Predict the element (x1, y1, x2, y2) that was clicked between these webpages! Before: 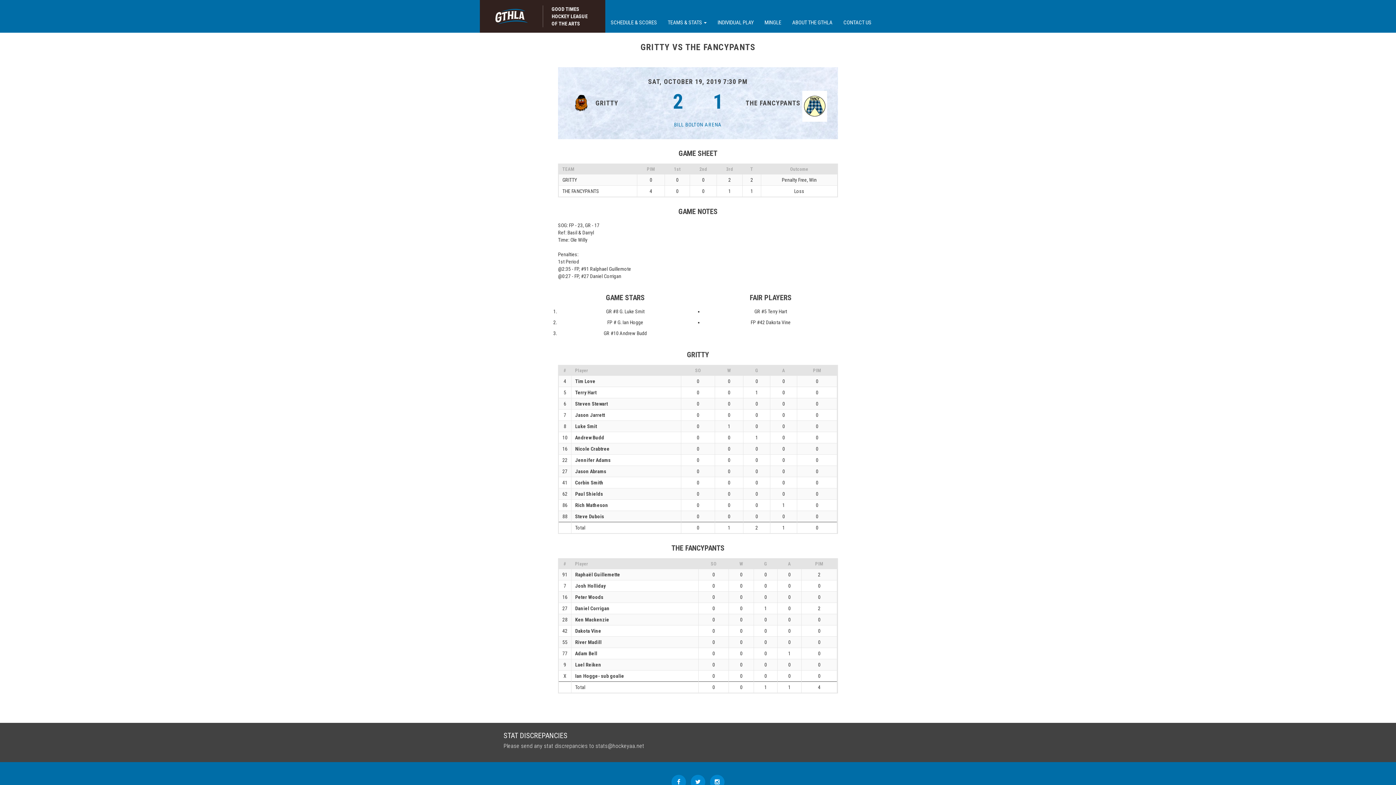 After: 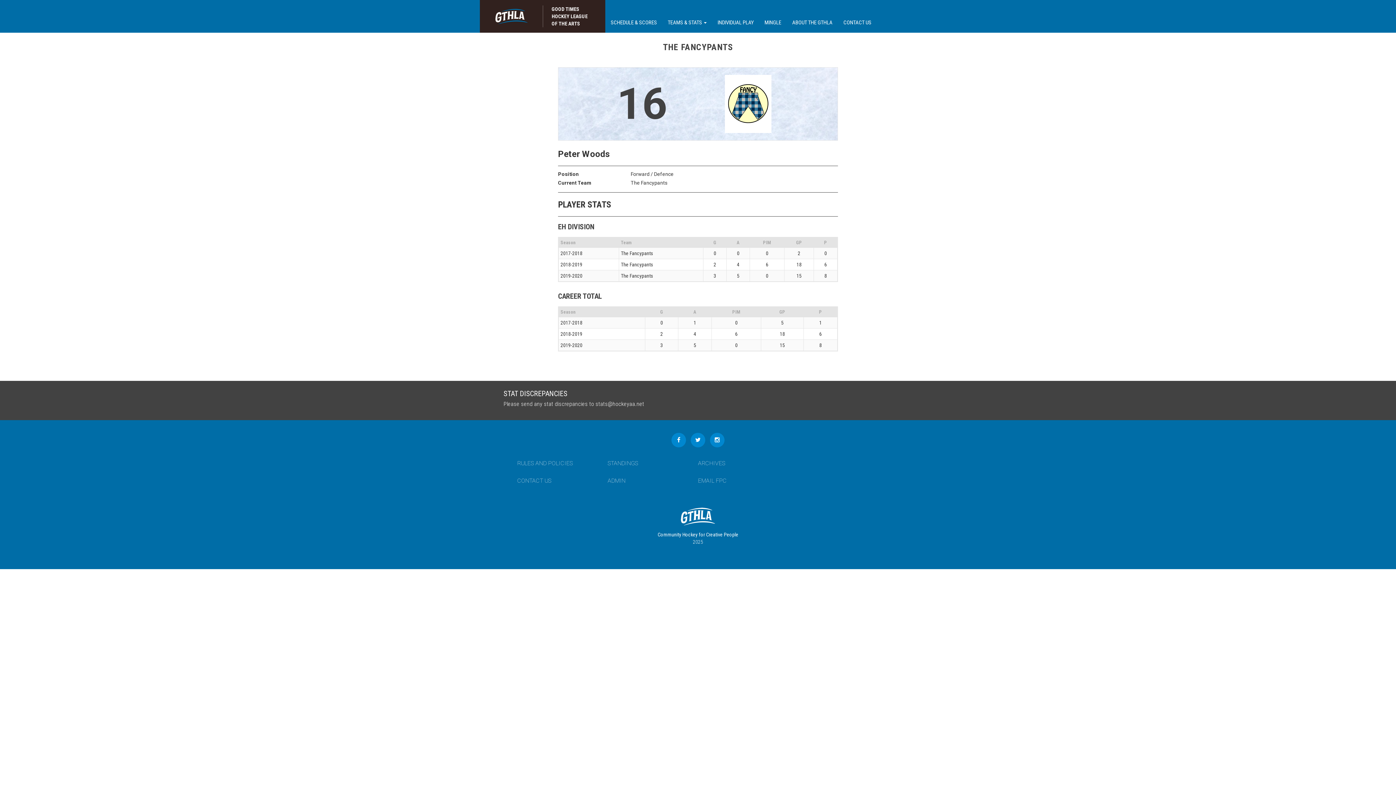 Action: label: Peter Woods bbox: (575, 594, 603, 600)